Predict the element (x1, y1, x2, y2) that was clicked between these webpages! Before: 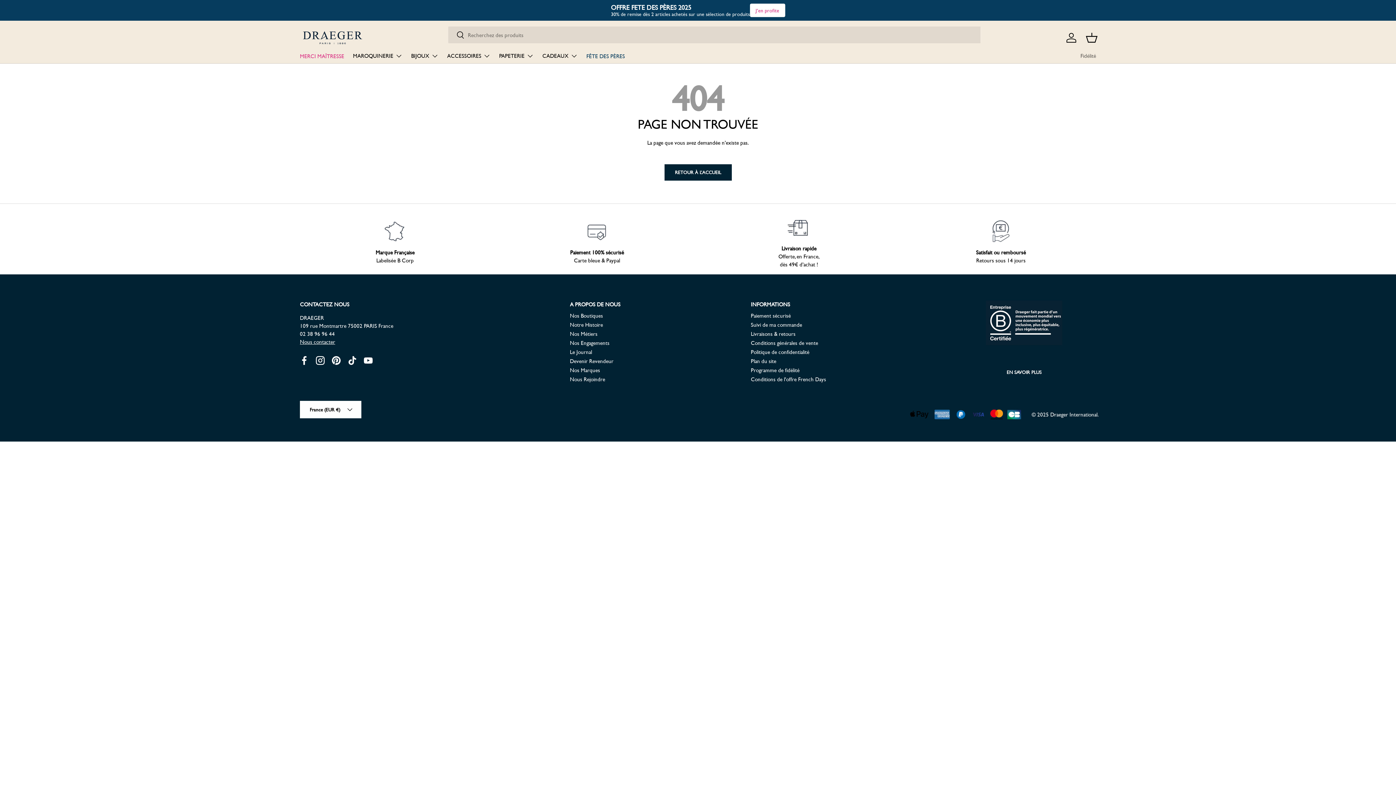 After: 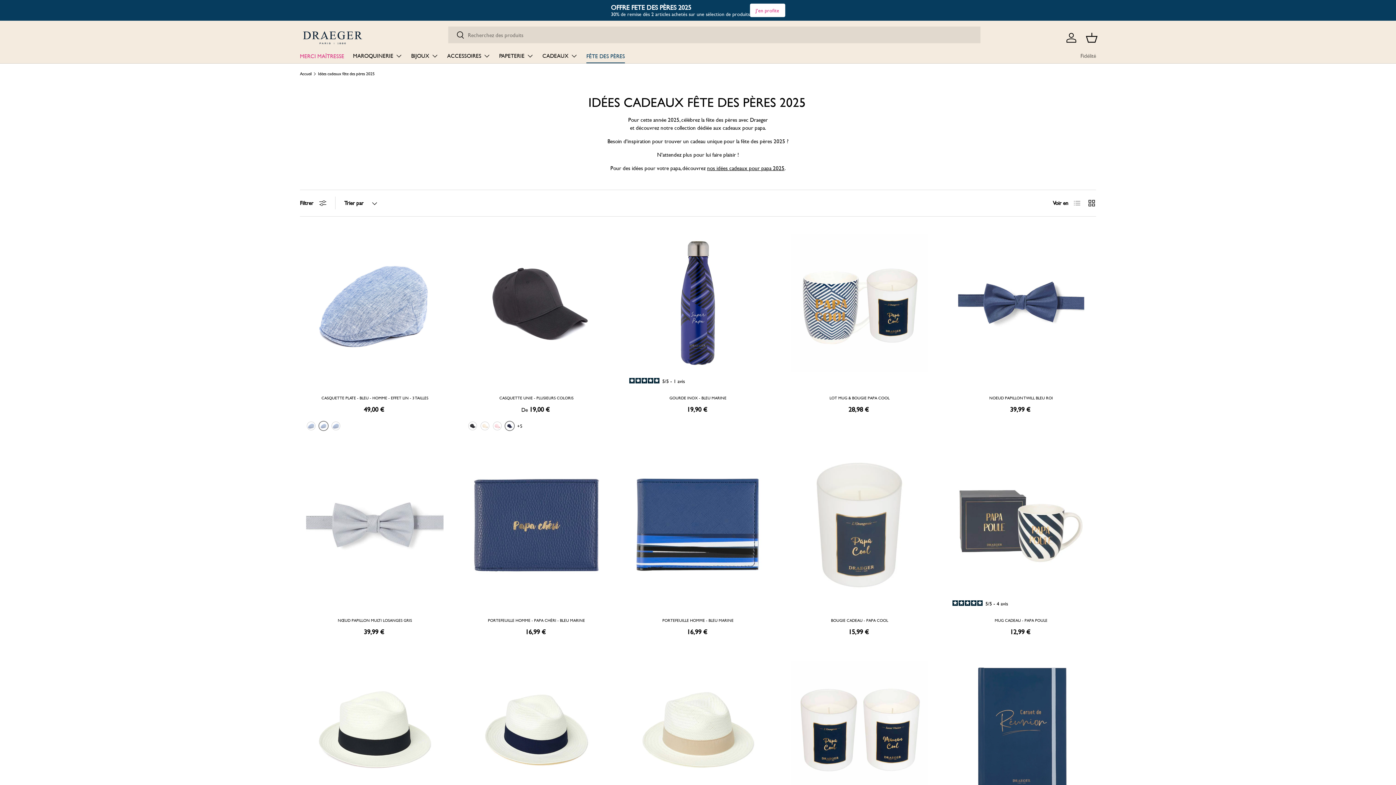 Action: bbox: (750, 3, 785, 17) label: J'en profite